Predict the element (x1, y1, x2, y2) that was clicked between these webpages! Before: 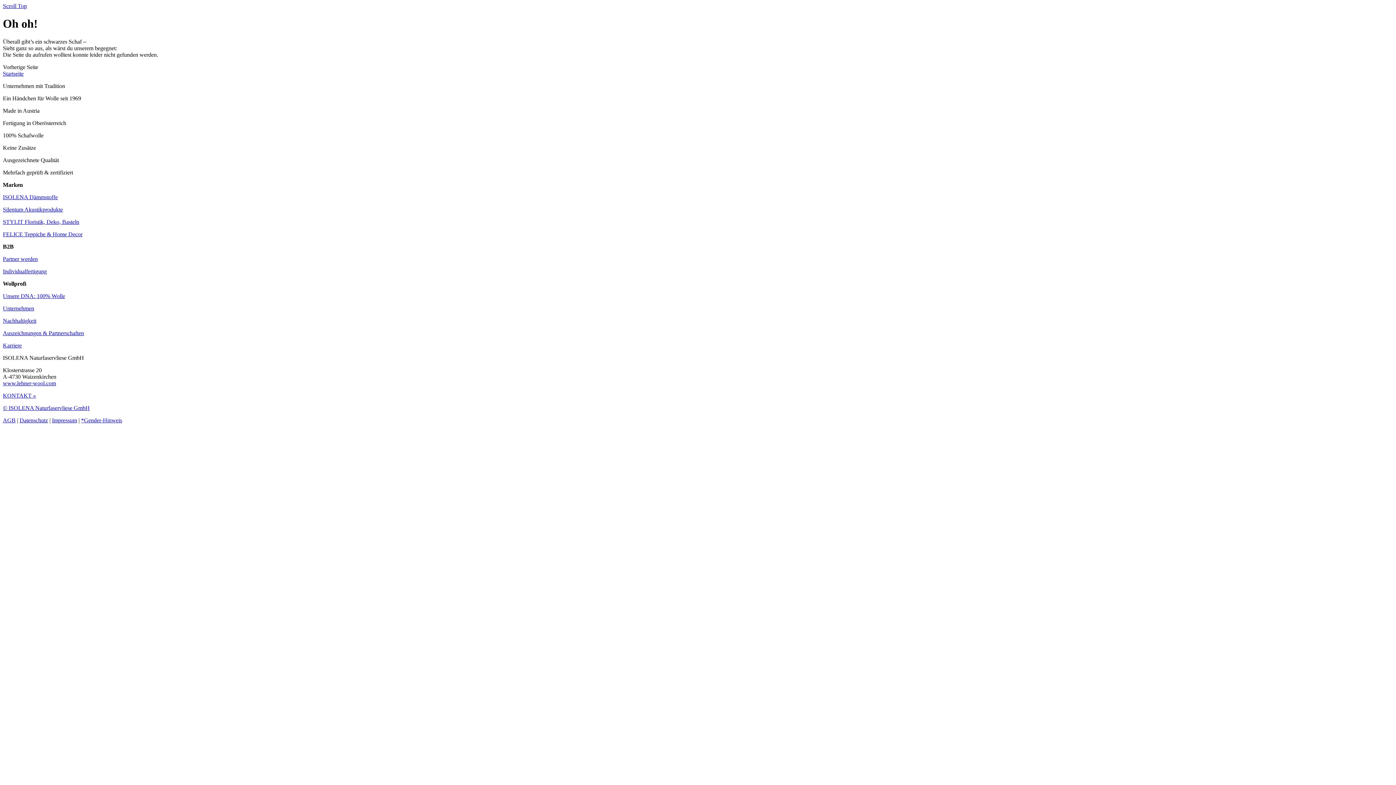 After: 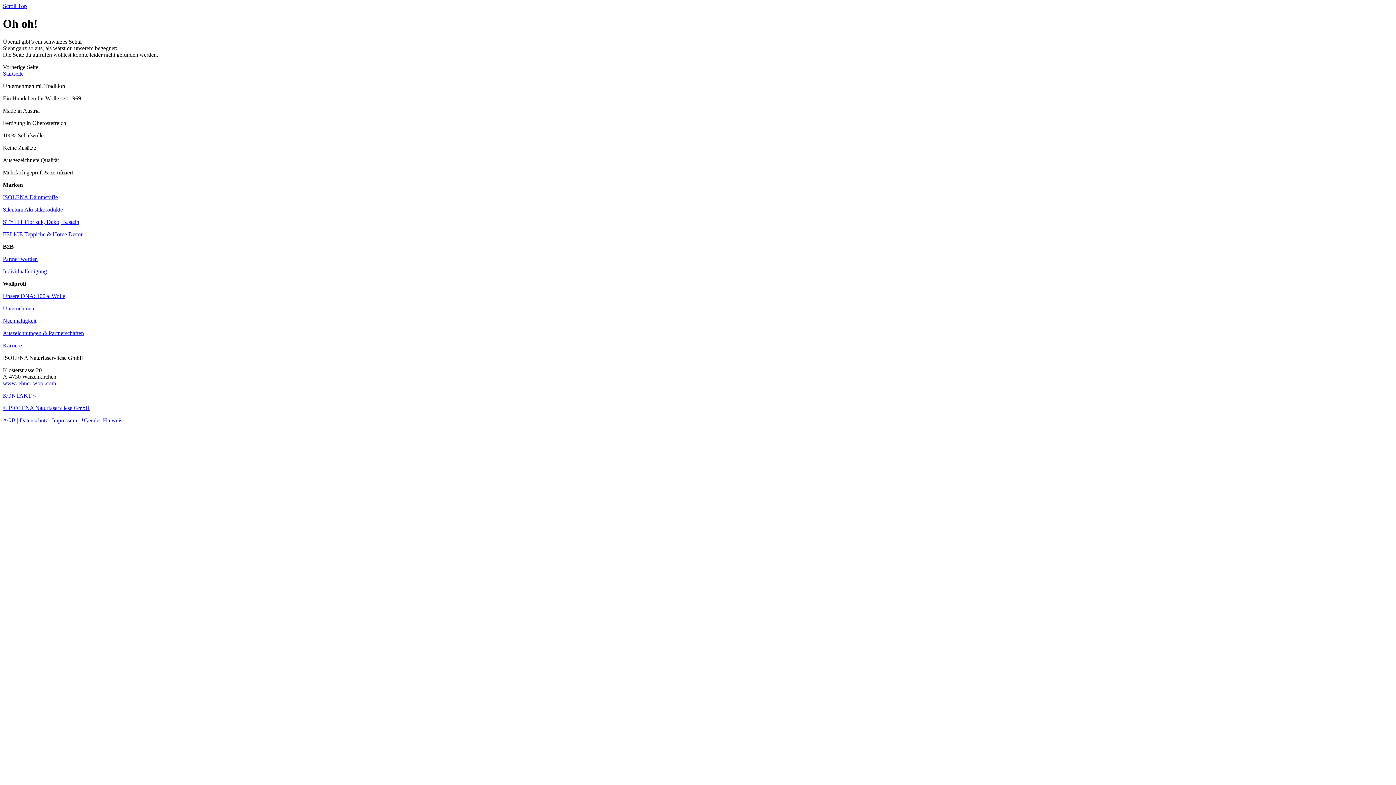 Action: label: STYLIT Floristik, Deko, Basteln bbox: (2, 218, 79, 225)